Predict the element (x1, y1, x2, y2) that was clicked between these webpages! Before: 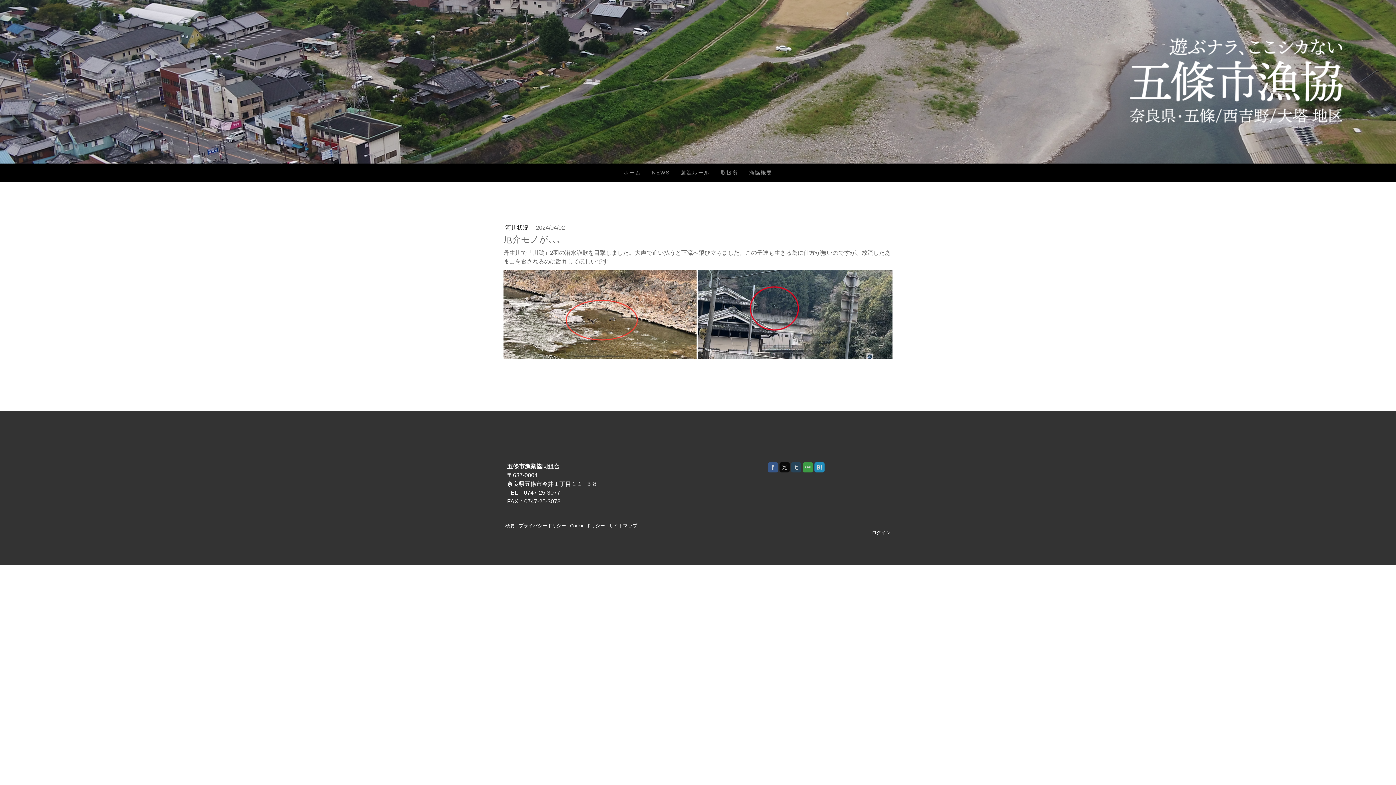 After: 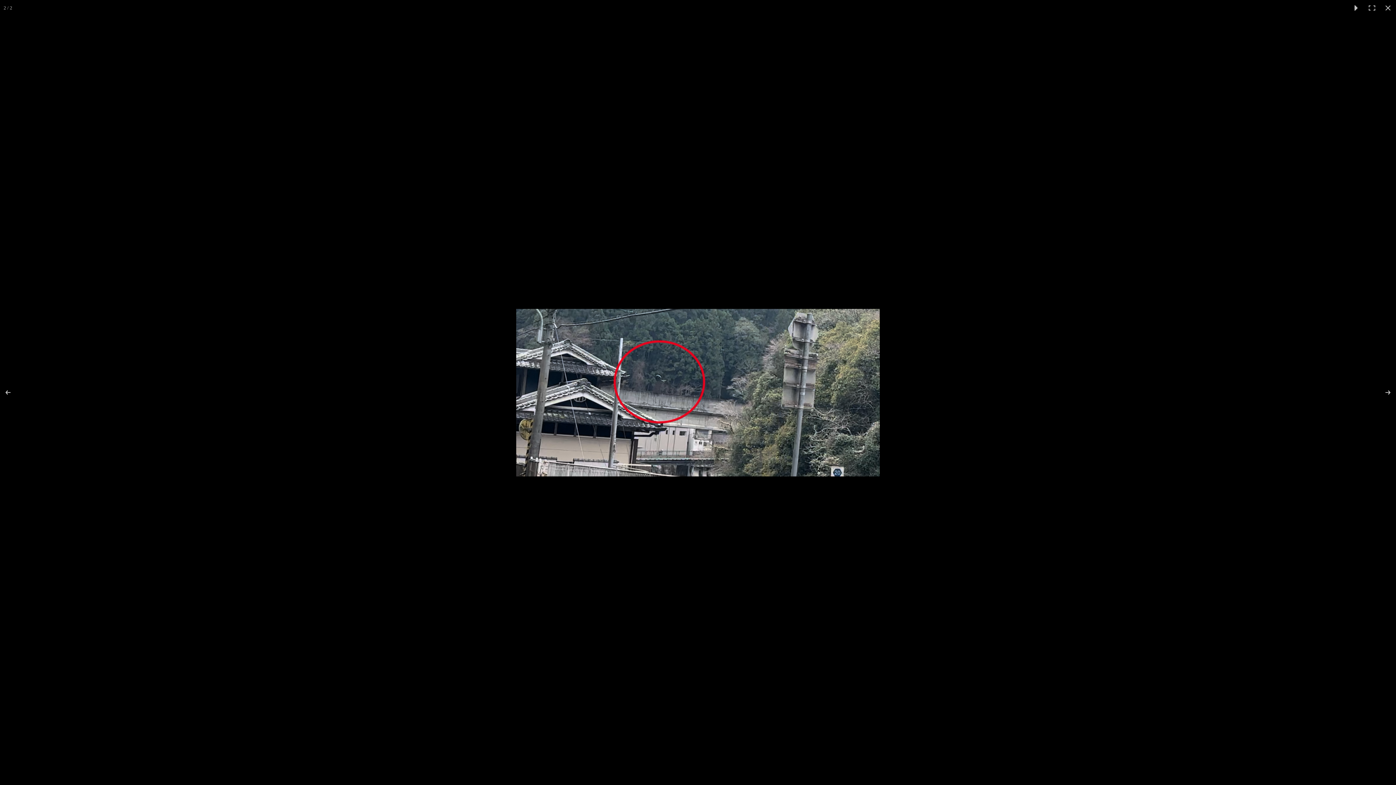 Action: bbox: (697, 269, 892, 358)